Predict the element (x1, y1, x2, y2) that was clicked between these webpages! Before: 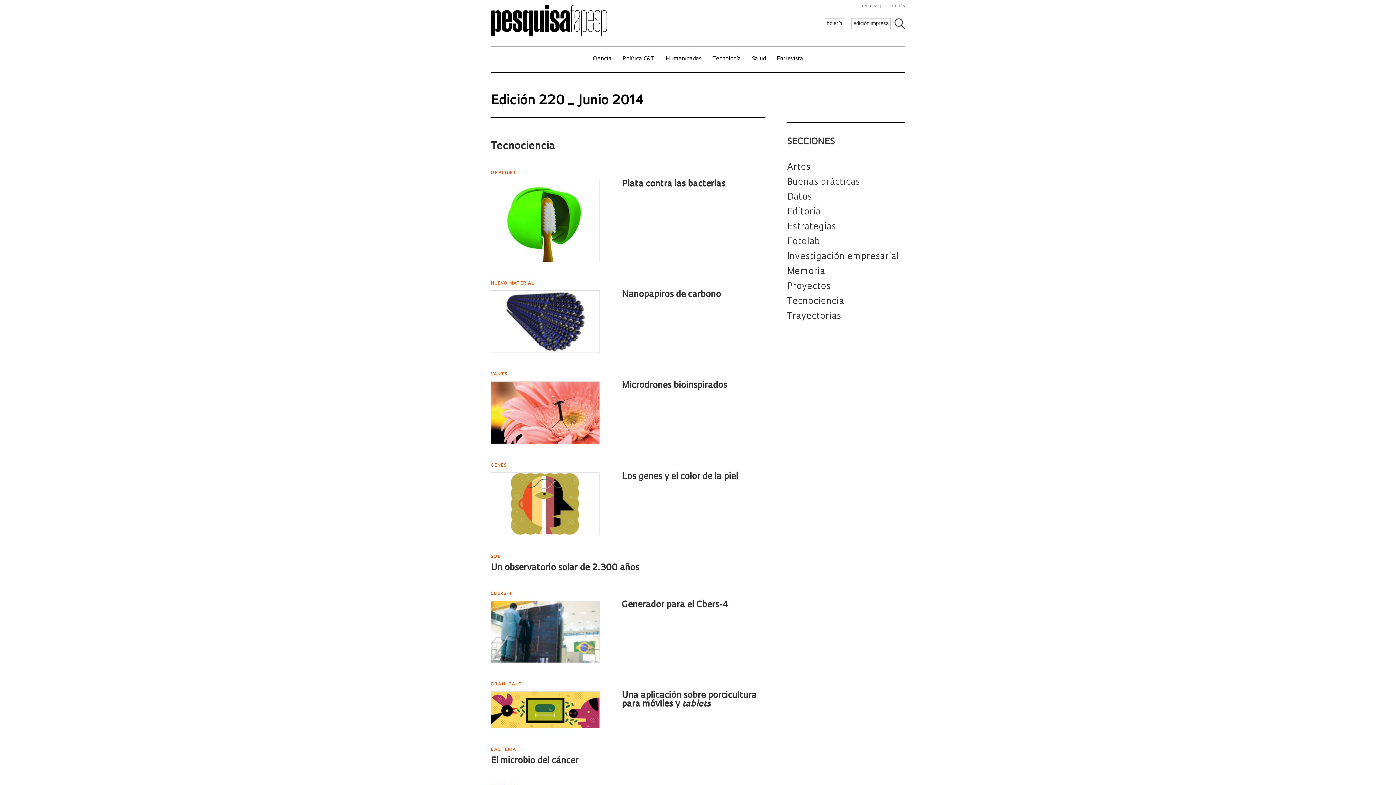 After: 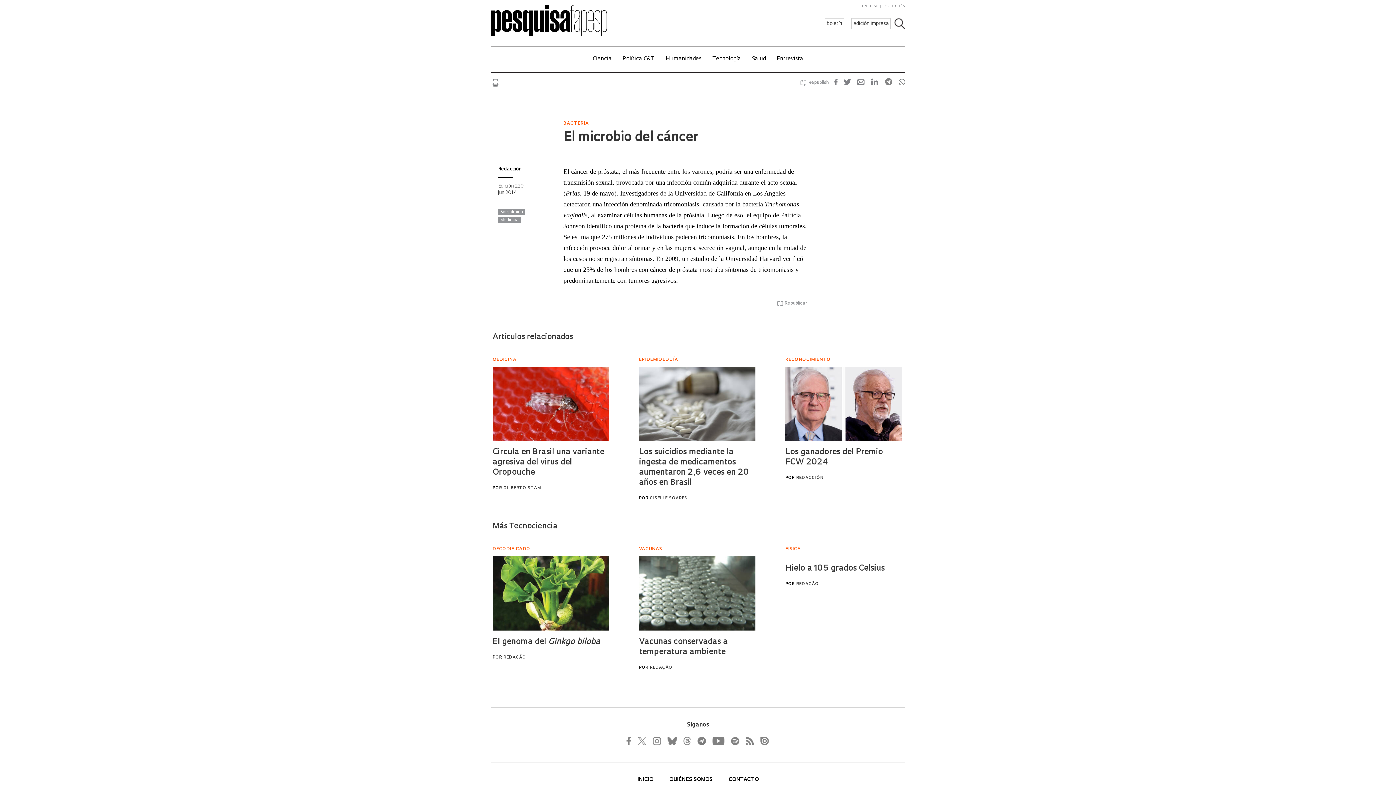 Action: bbox: (490, 757, 578, 765) label: El microbio del cáncer